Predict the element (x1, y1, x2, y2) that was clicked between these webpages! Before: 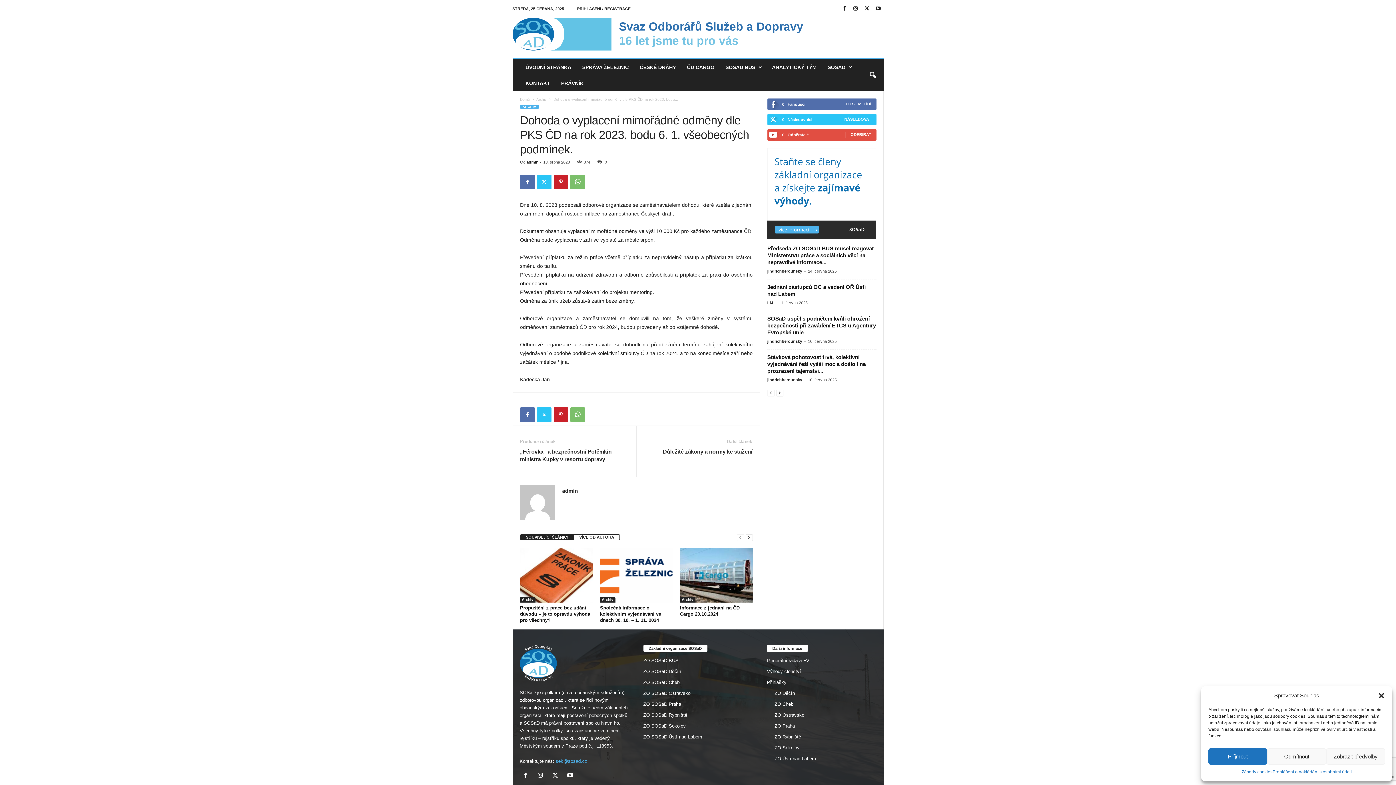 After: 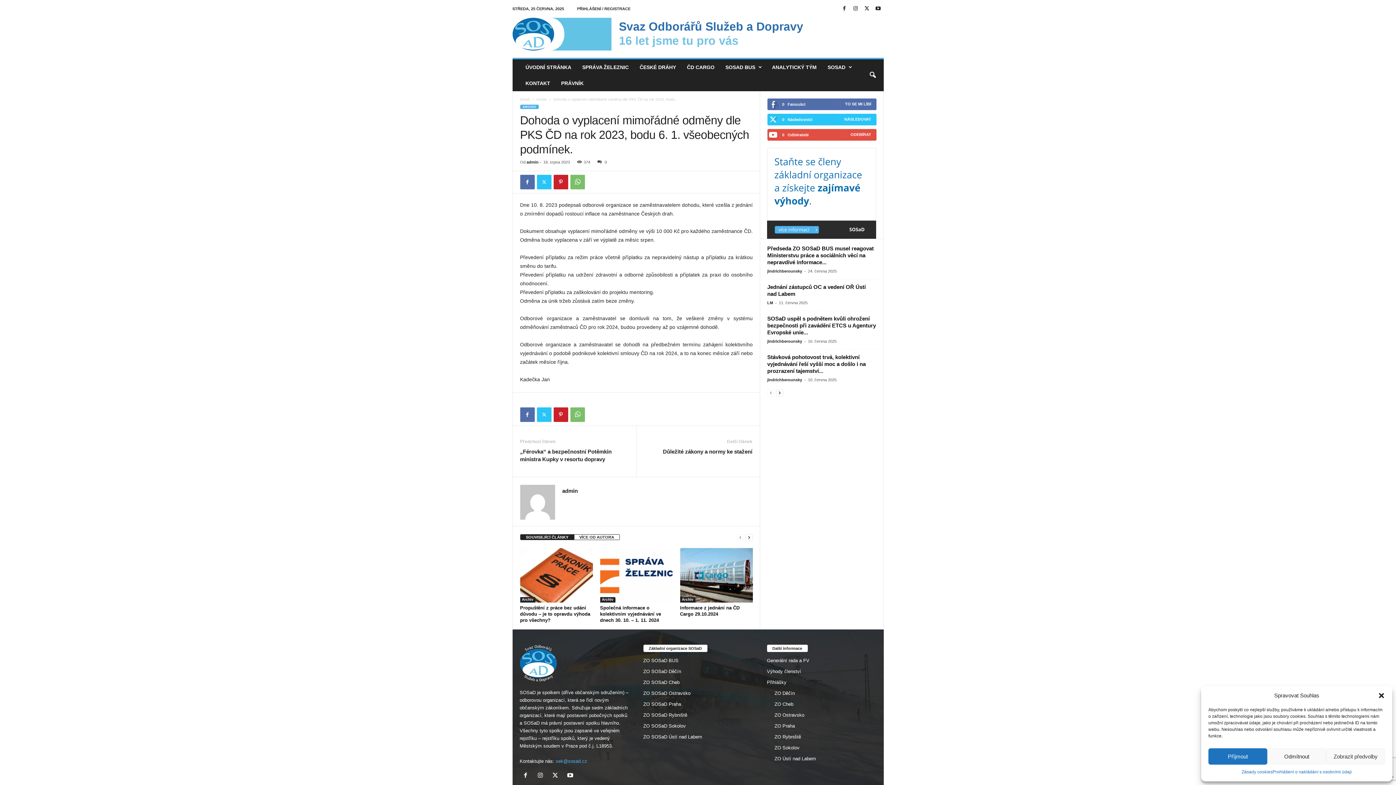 Action: label: sek@sosad.cz bbox: (555, 758, 587, 764)